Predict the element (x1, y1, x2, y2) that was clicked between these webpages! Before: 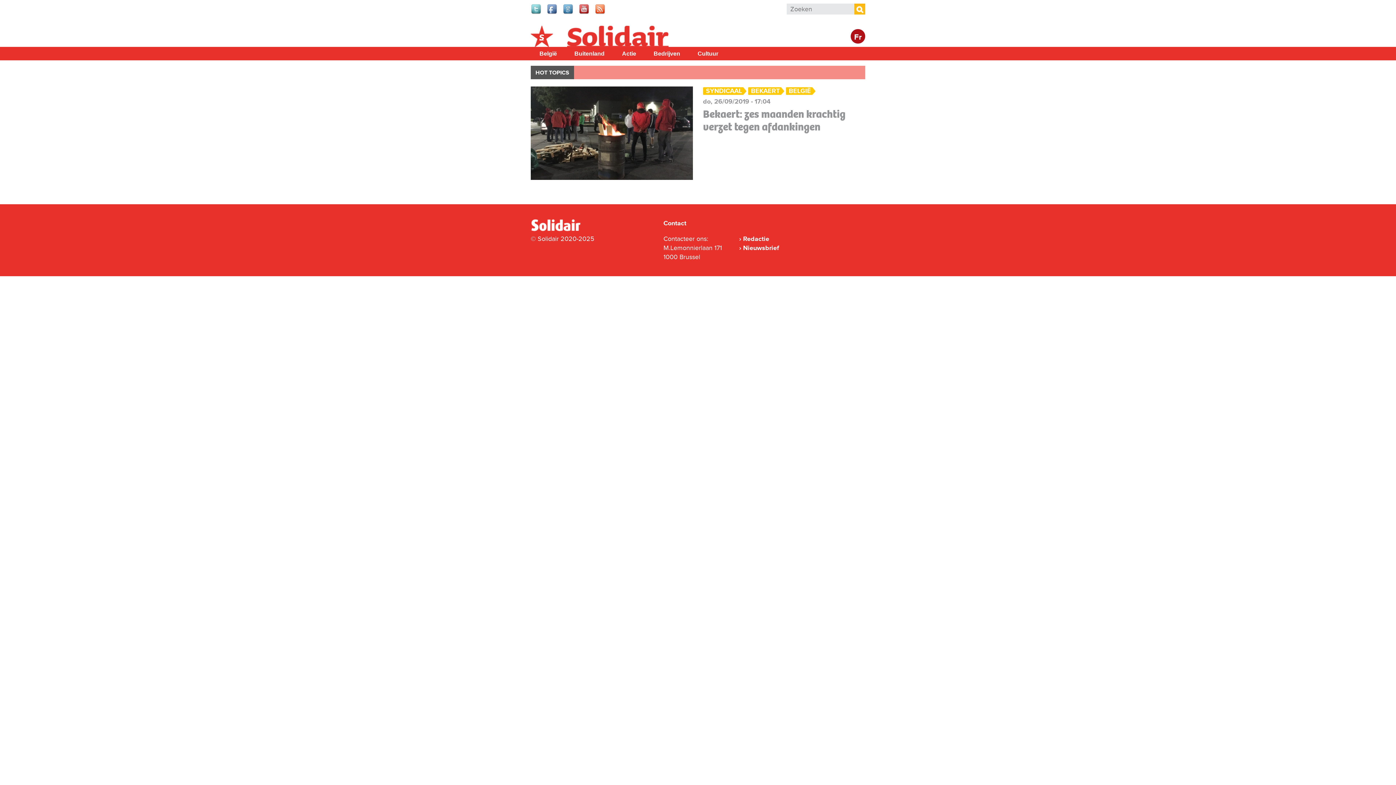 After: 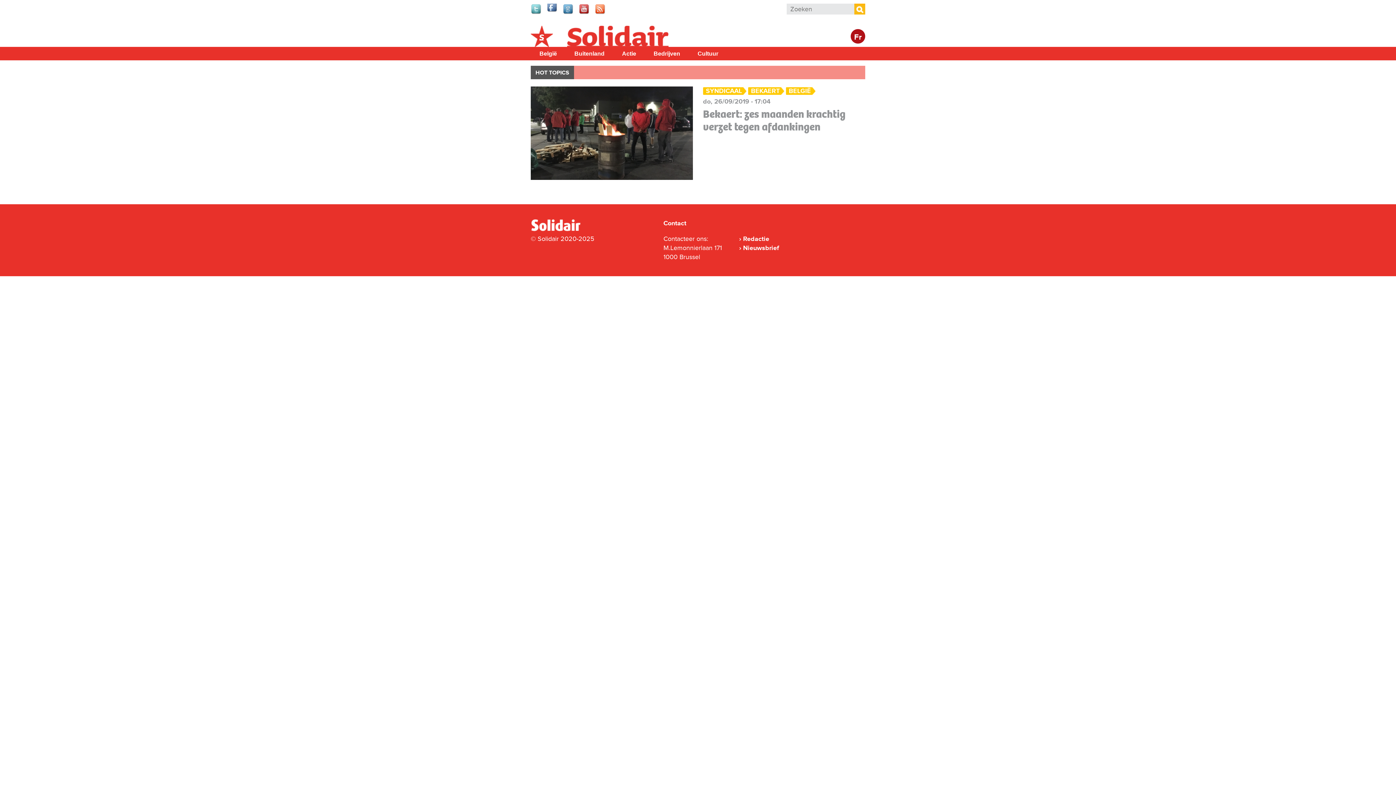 Action: bbox: (546, 9, 558, 17)